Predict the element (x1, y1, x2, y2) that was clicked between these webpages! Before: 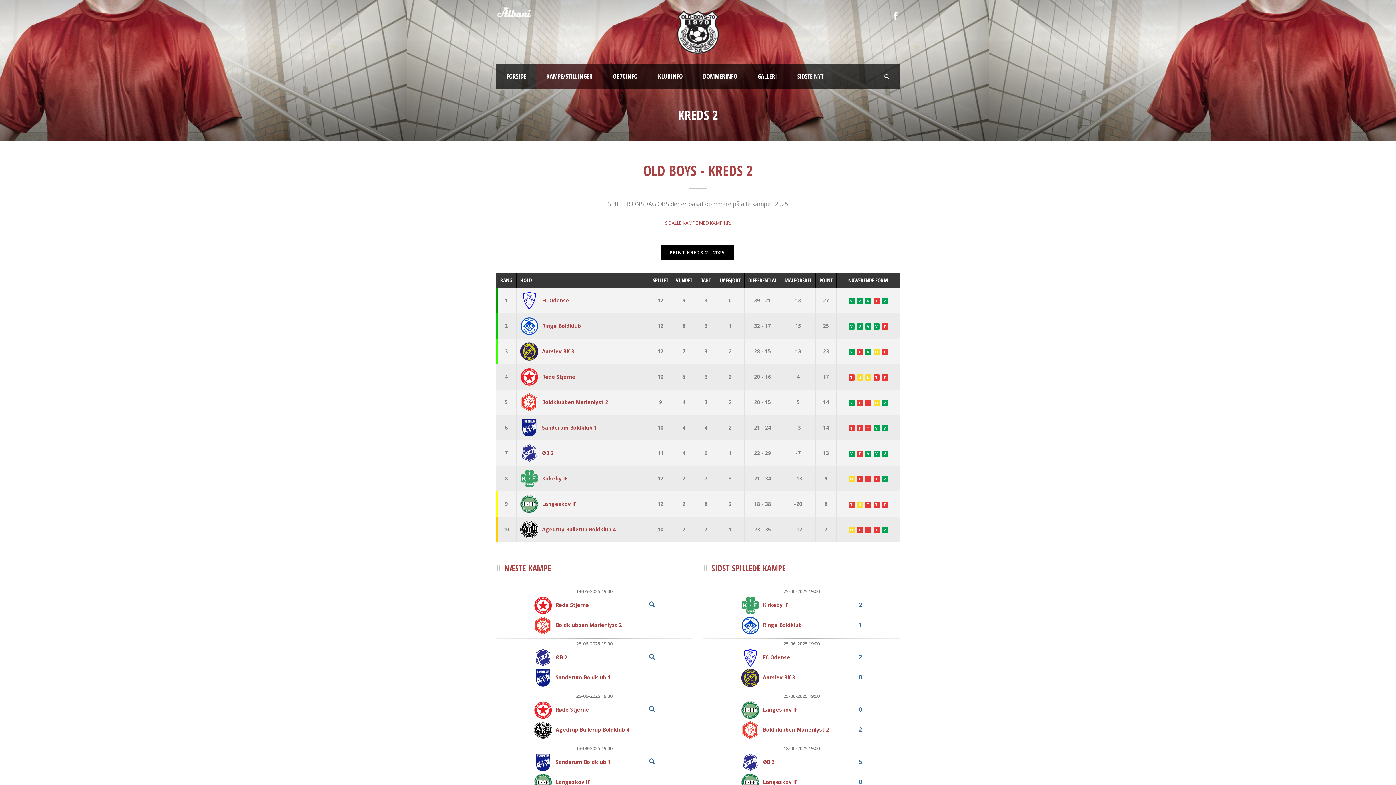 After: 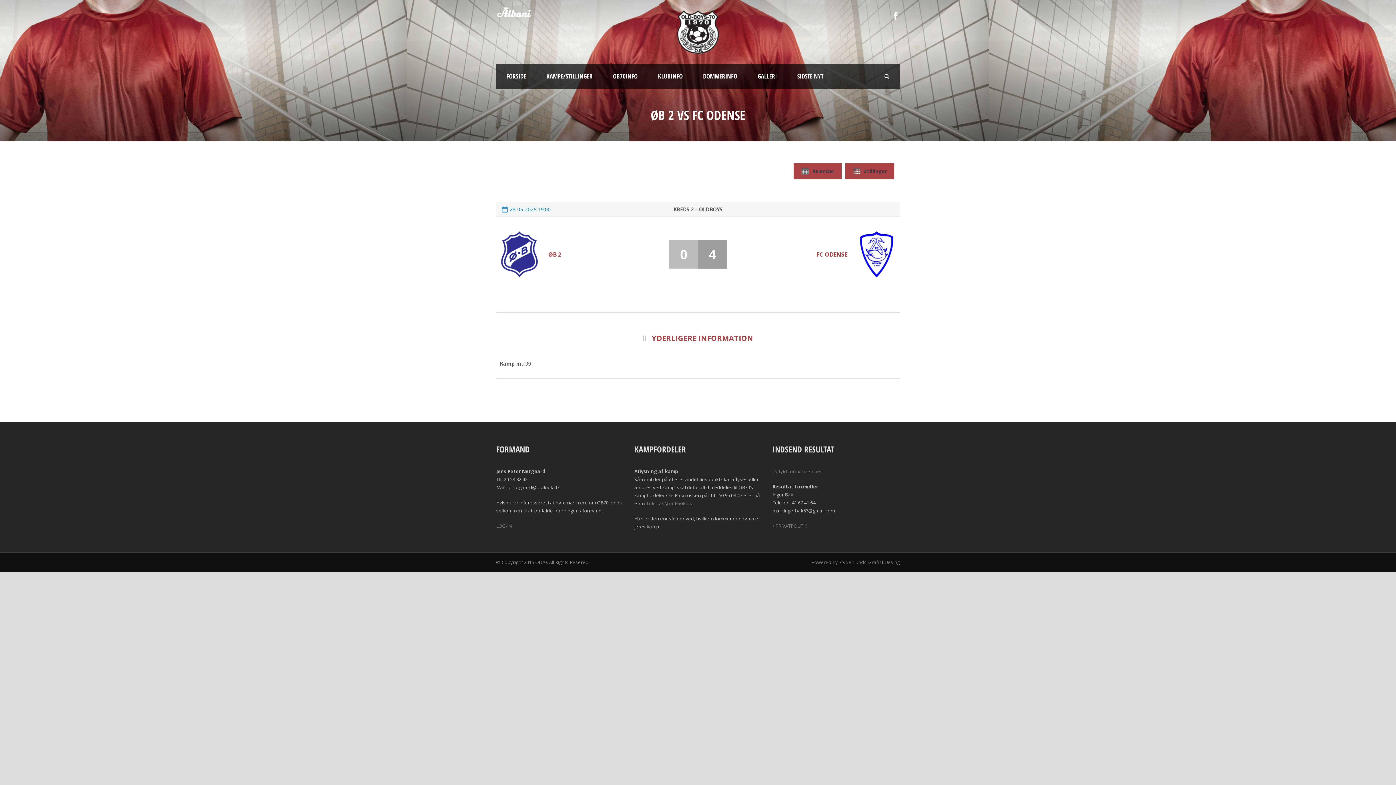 Action: bbox: (847, 297, 855, 304) label: V